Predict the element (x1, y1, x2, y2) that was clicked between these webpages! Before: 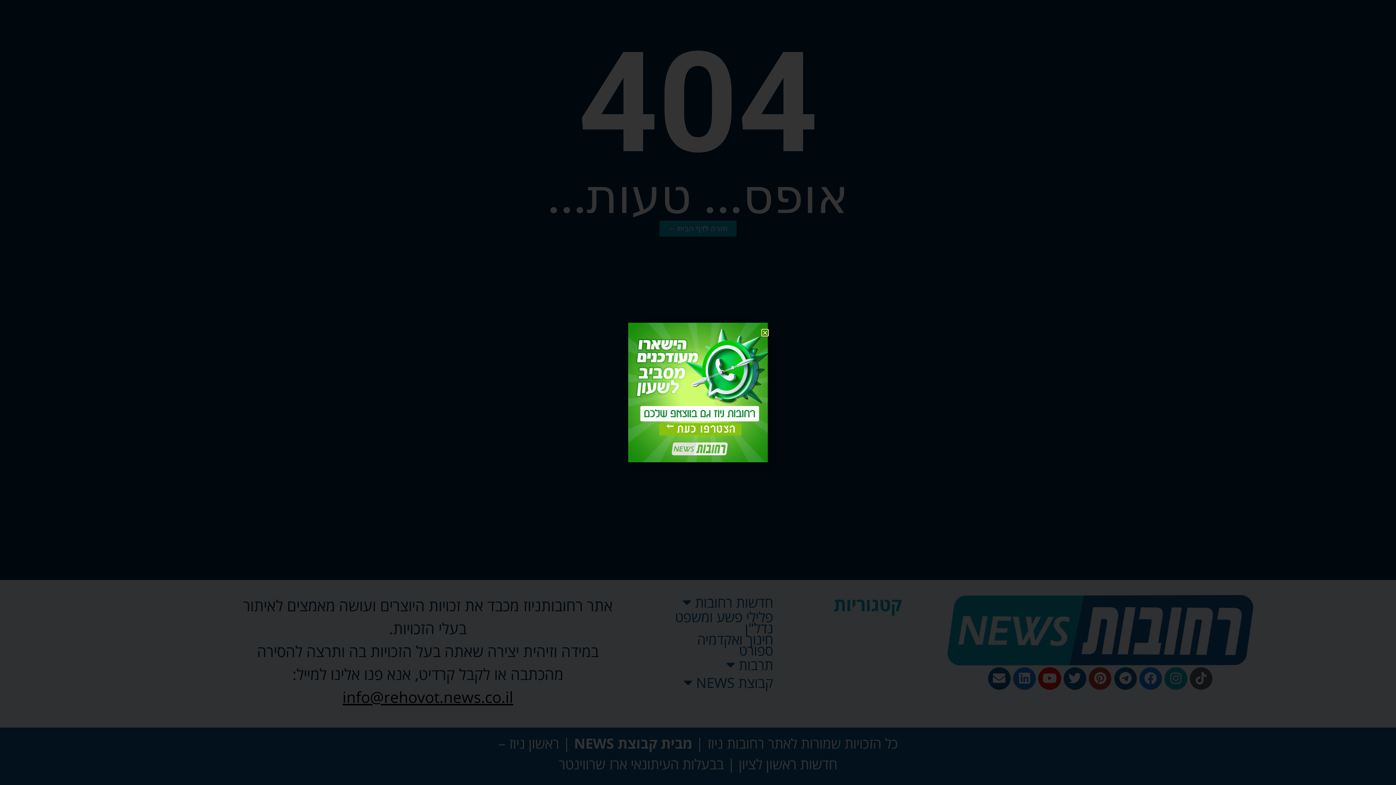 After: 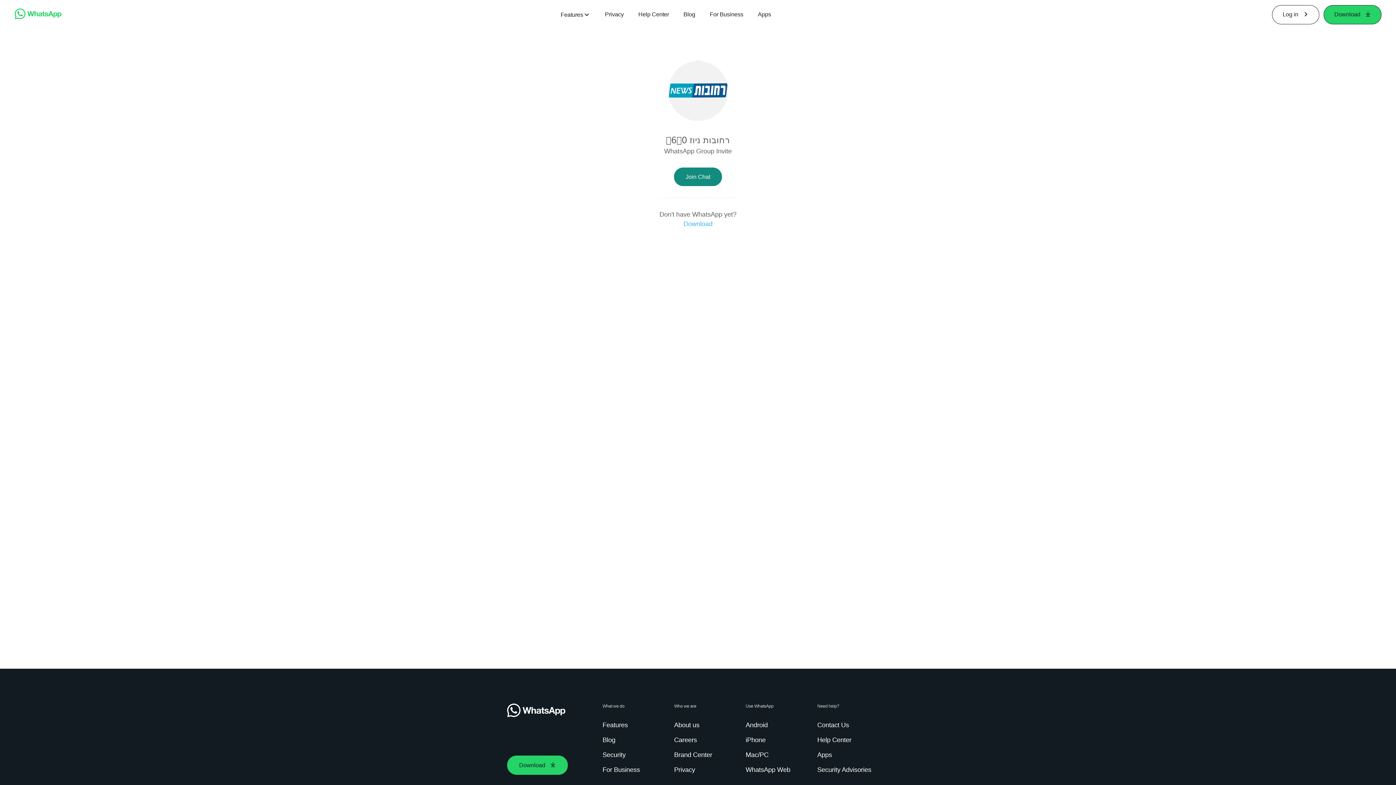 Action: bbox: (628, 322, 768, 462)